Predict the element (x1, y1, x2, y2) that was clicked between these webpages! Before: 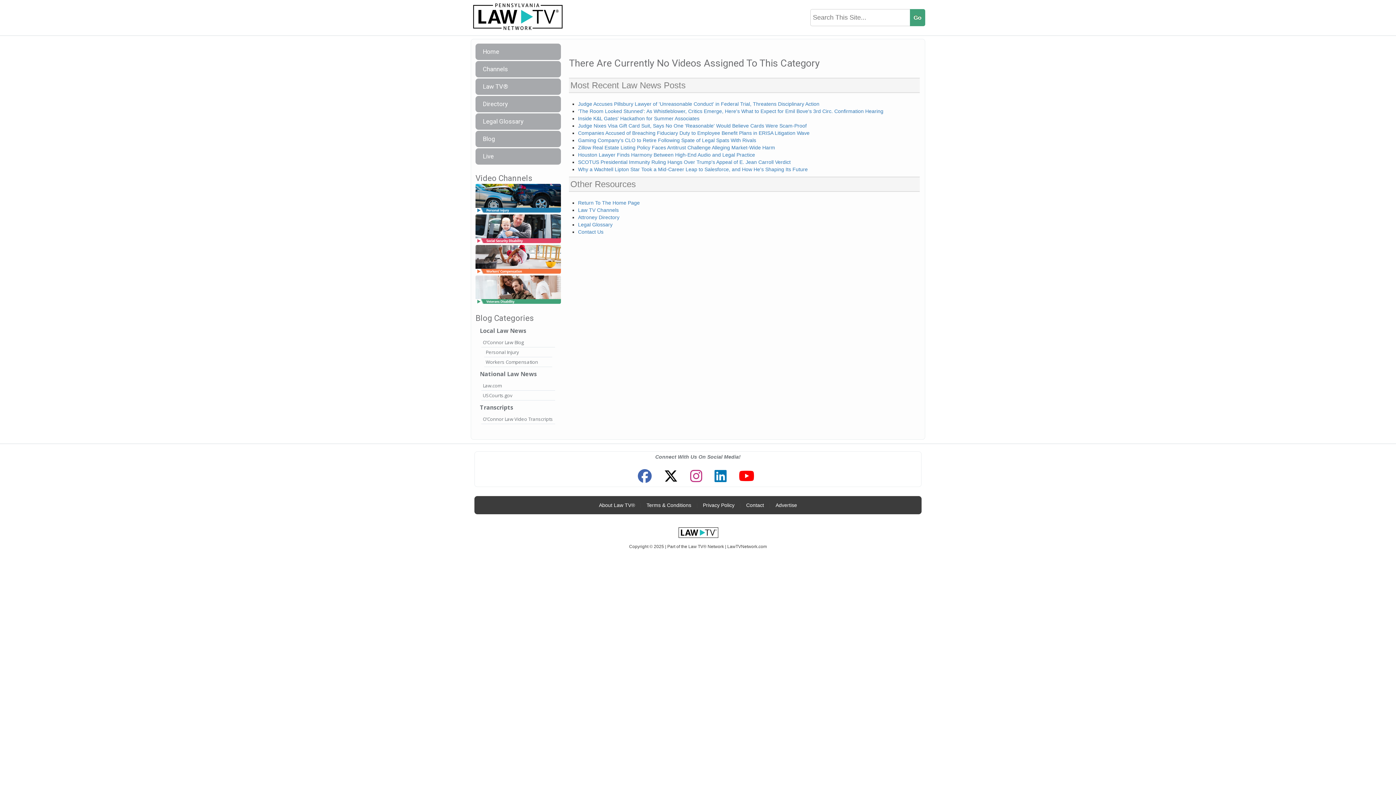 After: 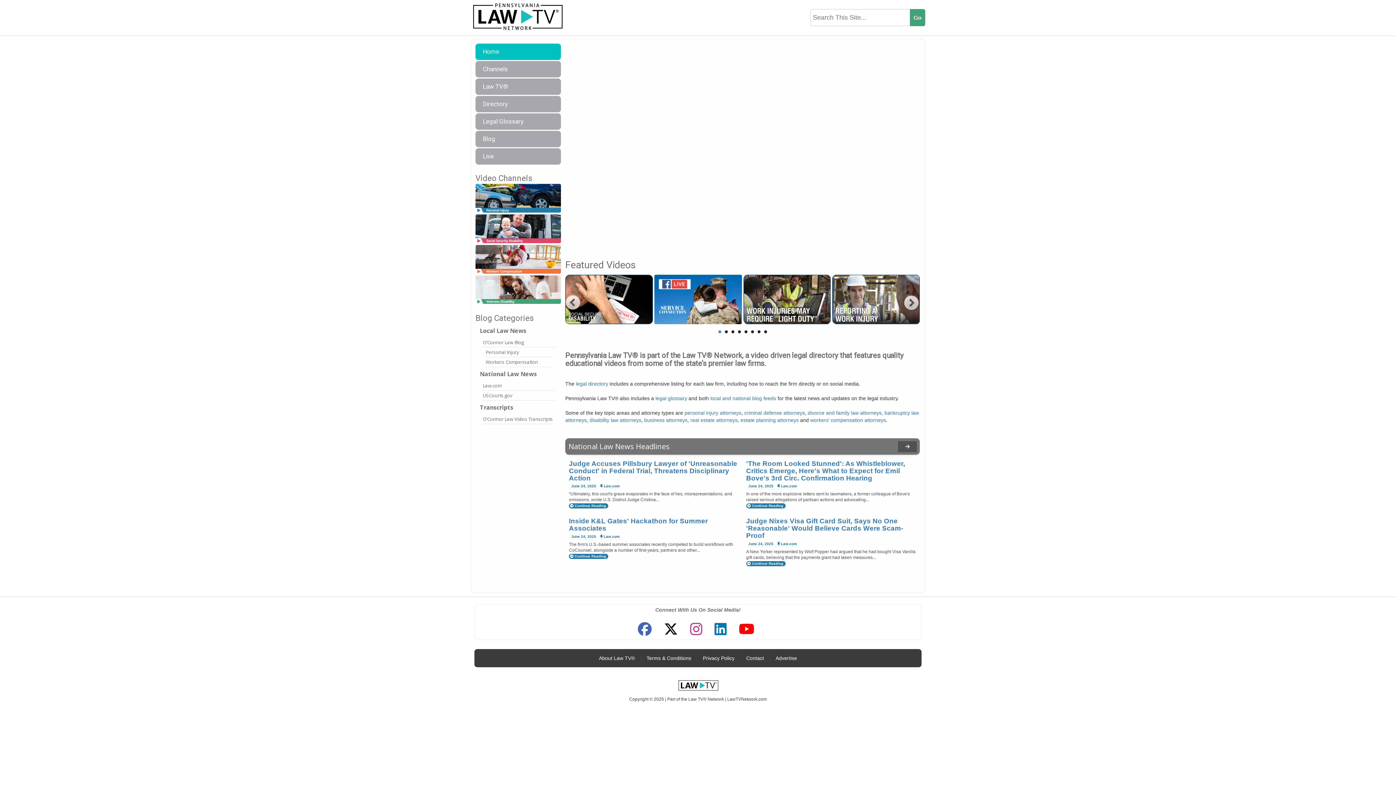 Action: label: Return To The Home Page bbox: (578, 200, 640, 205)